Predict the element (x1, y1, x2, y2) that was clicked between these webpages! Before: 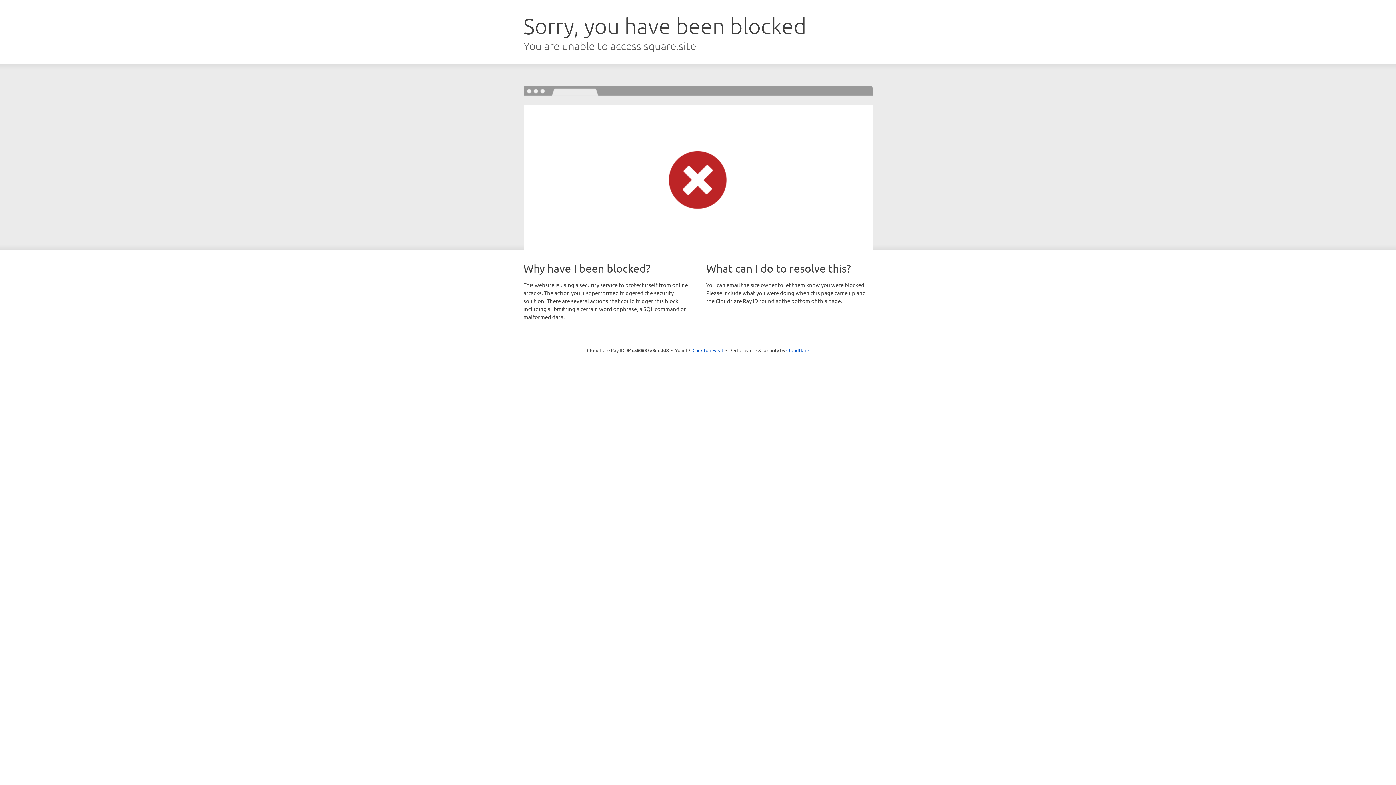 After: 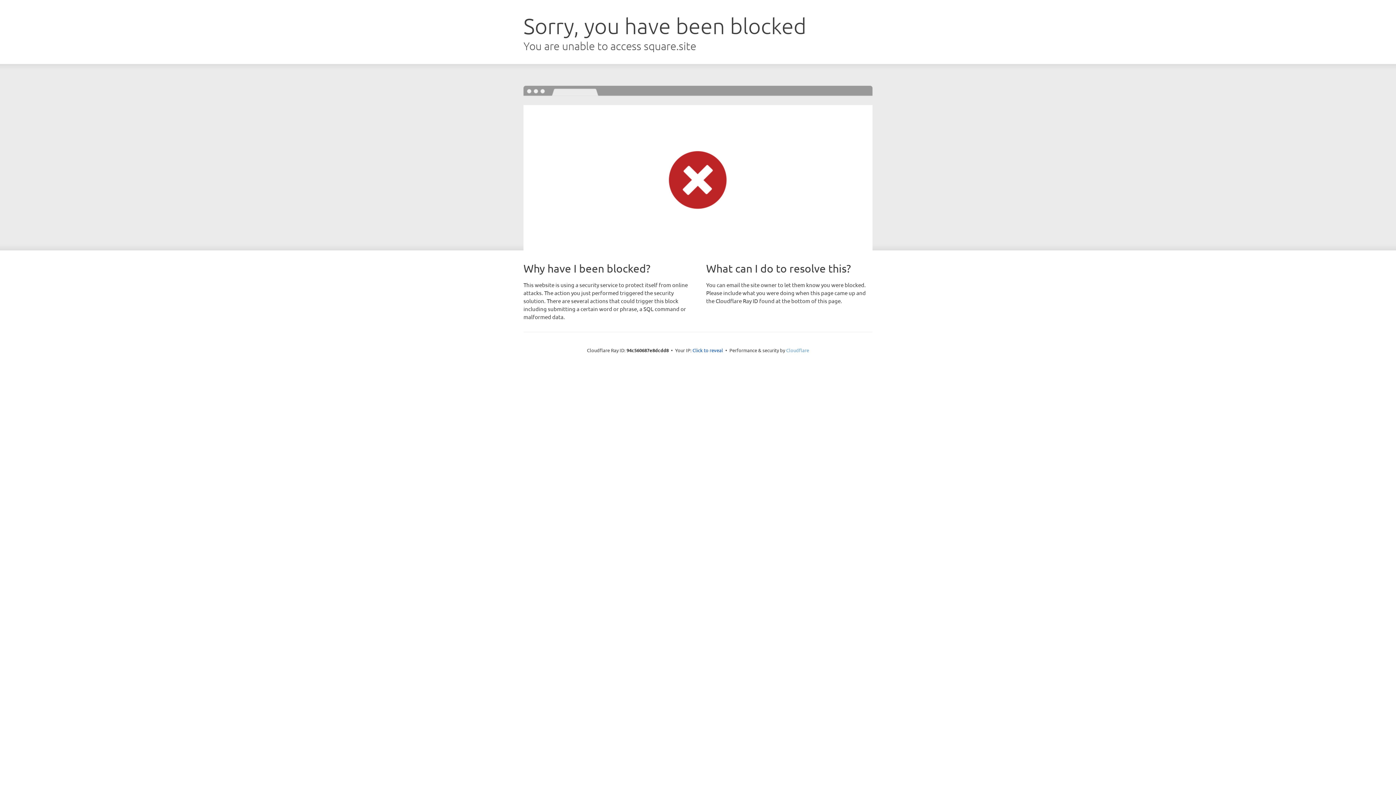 Action: label: Cloudflare bbox: (786, 347, 809, 353)